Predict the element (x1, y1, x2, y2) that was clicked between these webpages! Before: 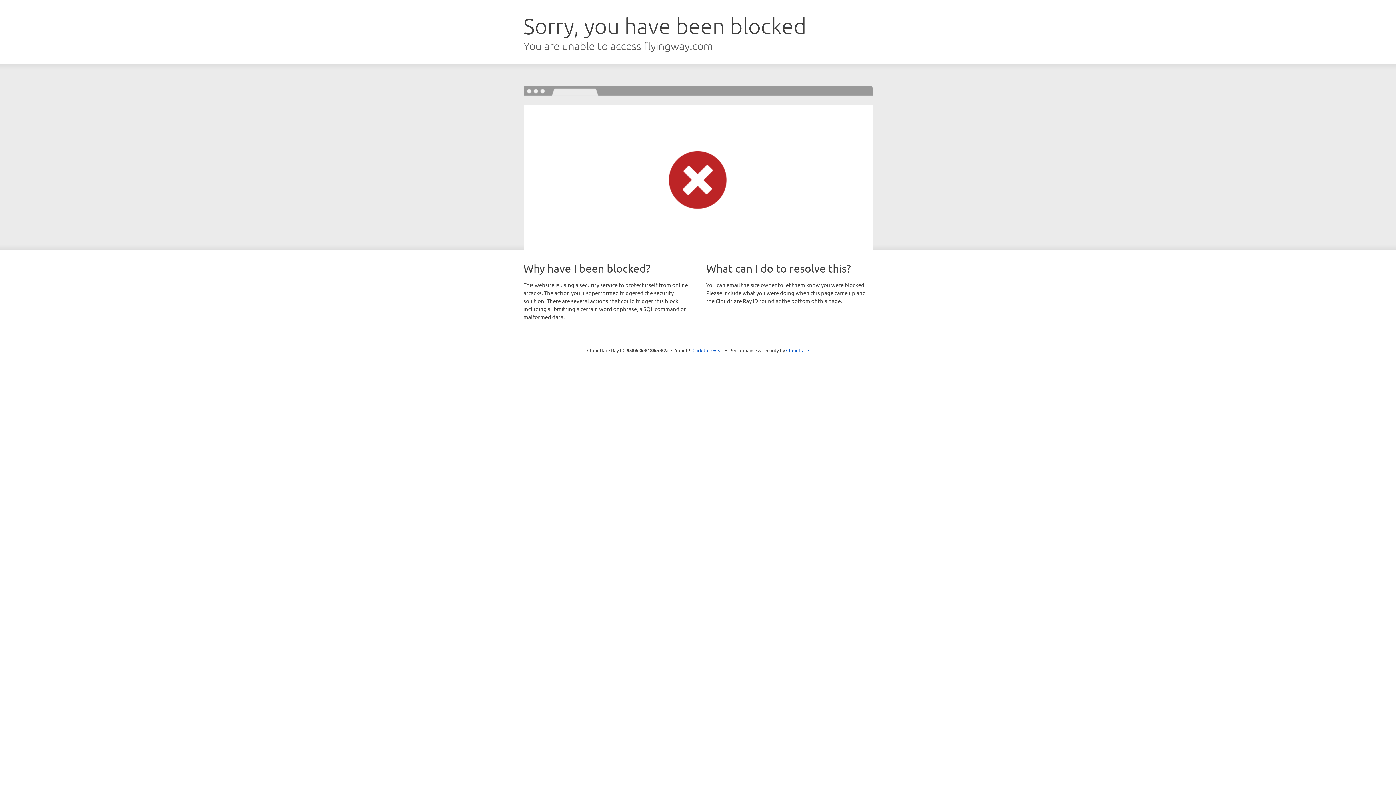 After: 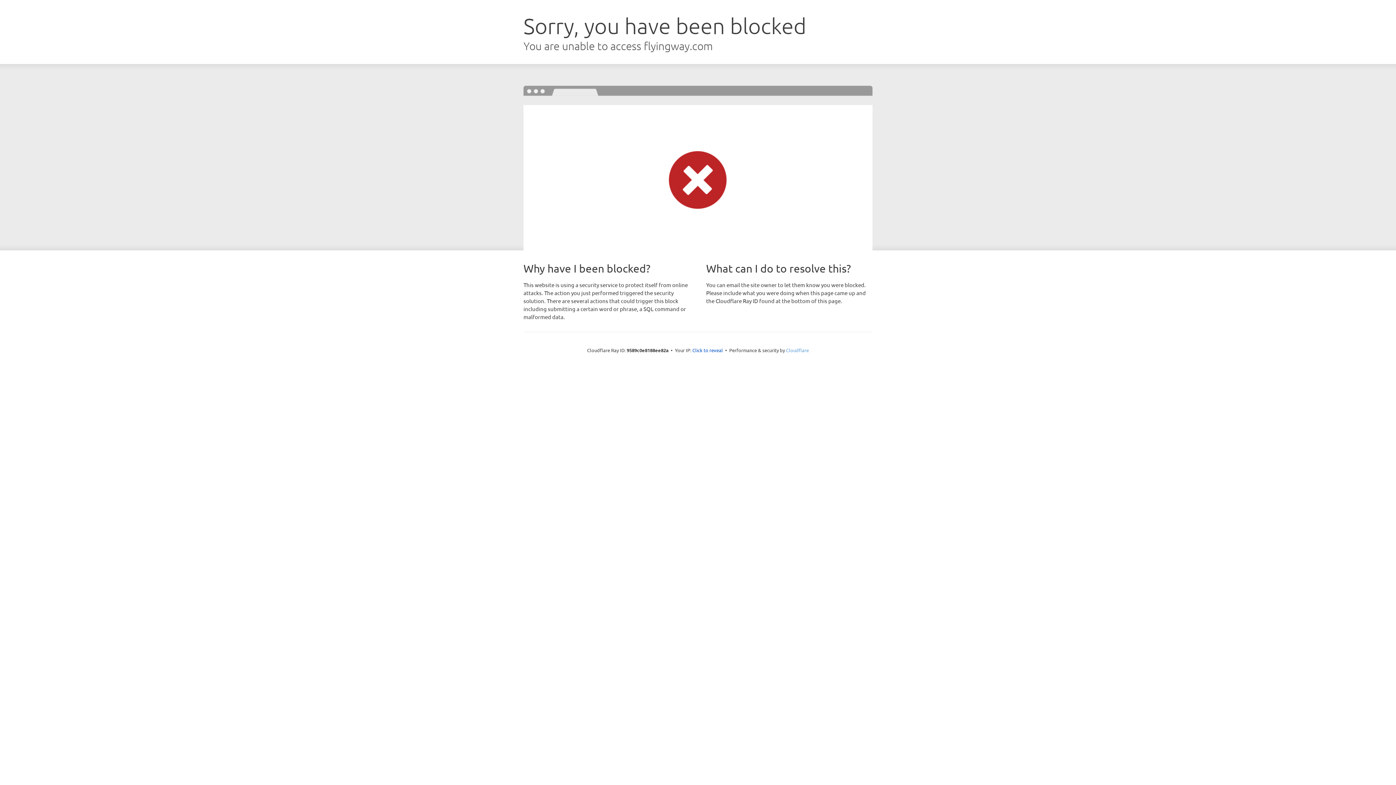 Action: bbox: (786, 347, 809, 353) label: Cloudflare